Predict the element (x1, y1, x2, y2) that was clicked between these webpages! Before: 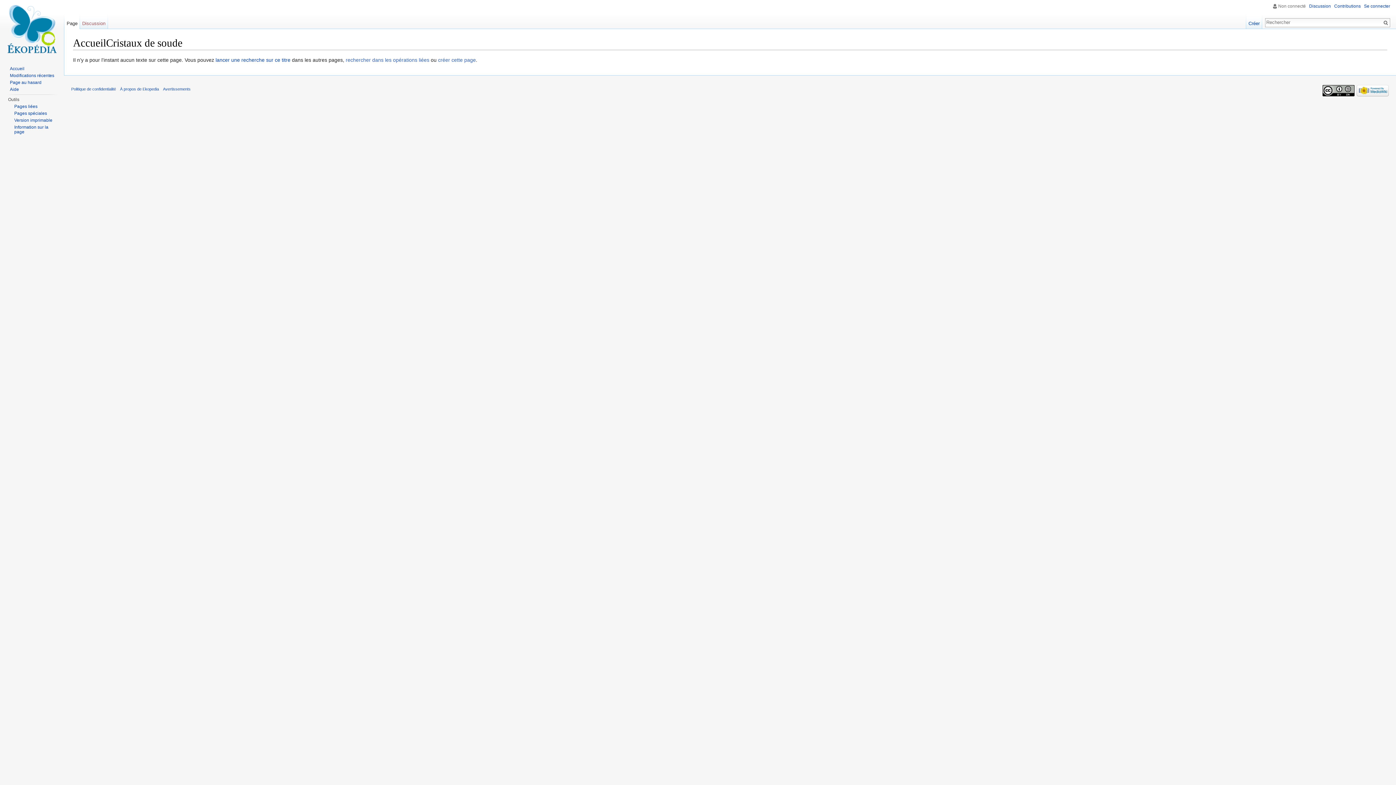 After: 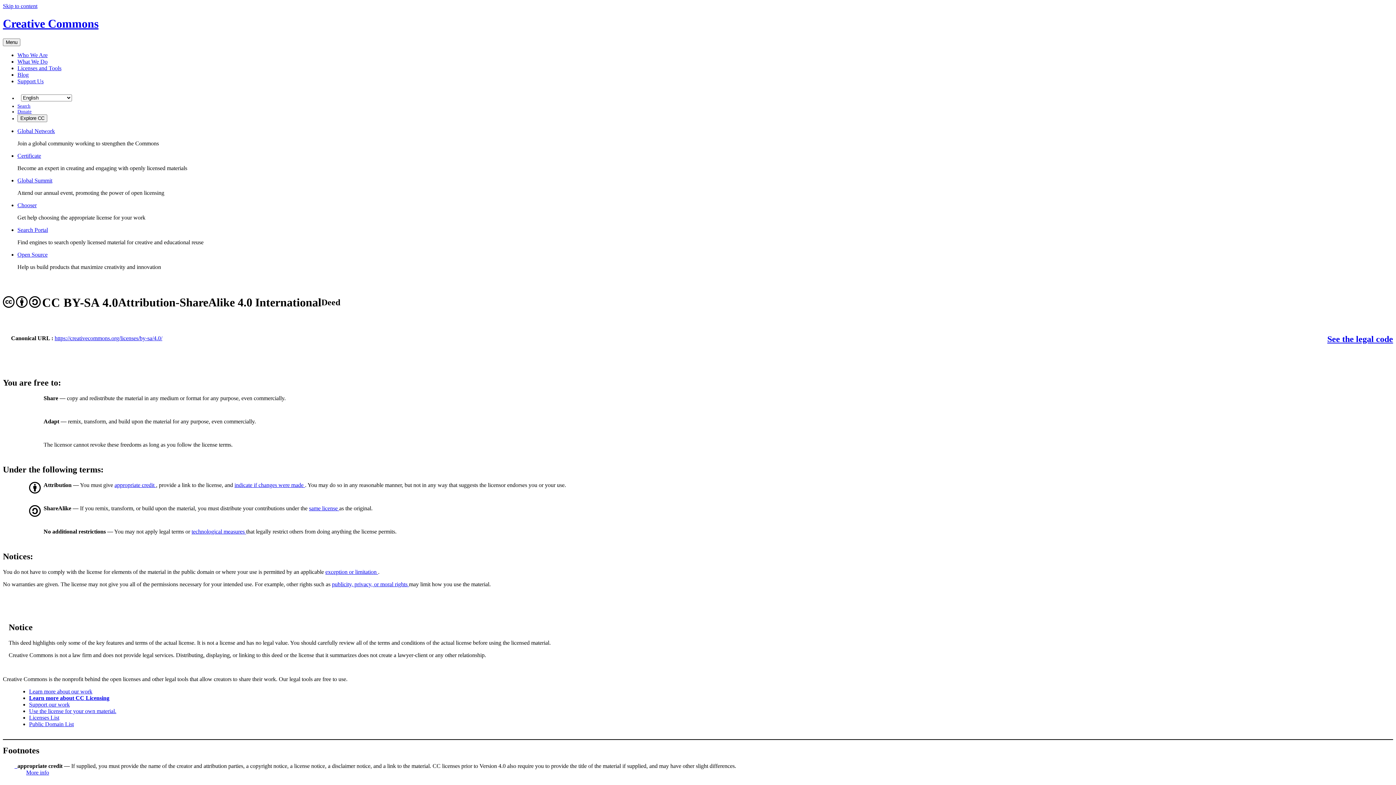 Action: bbox: (1323, 88, 1355, 92)